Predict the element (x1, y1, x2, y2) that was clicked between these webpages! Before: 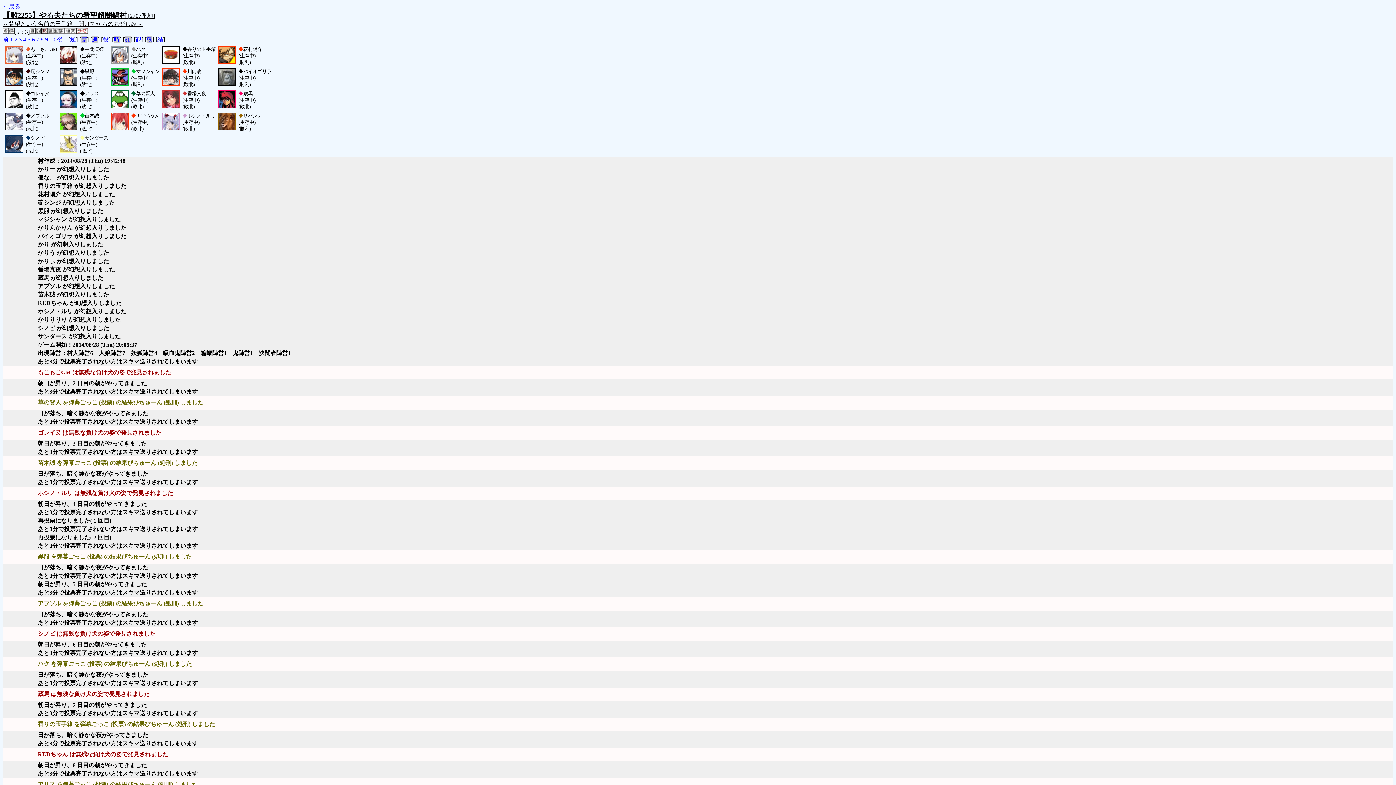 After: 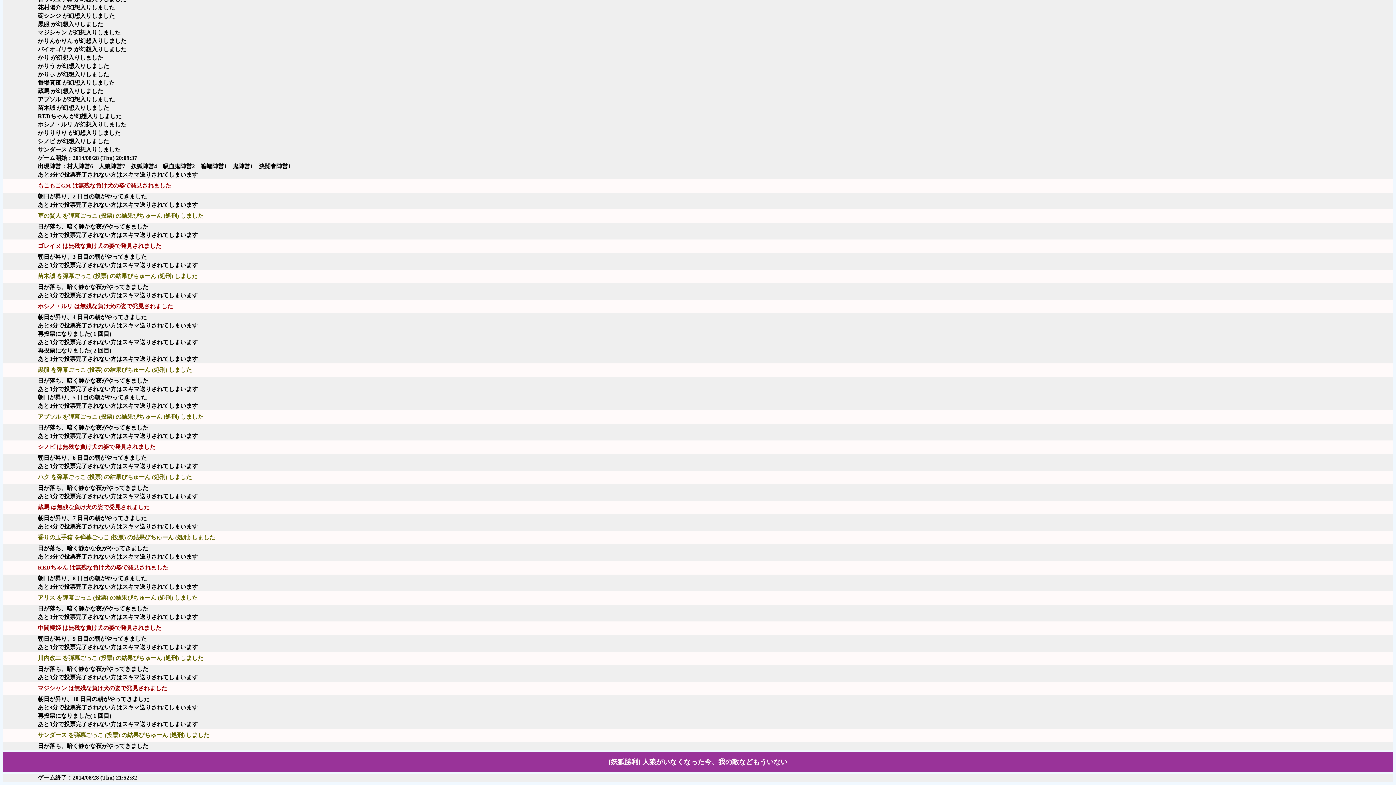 Action: label: 5 bbox: (27, 36, 30, 42)